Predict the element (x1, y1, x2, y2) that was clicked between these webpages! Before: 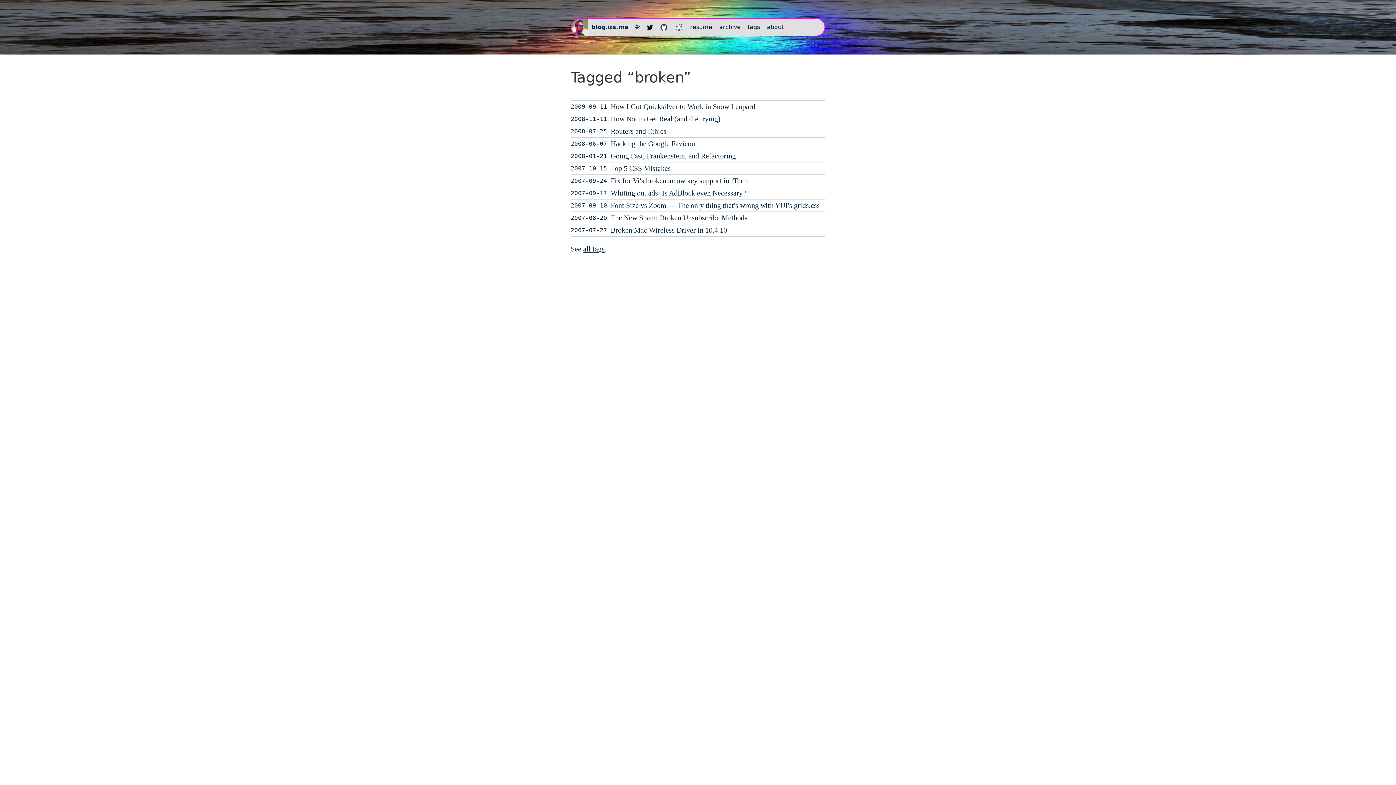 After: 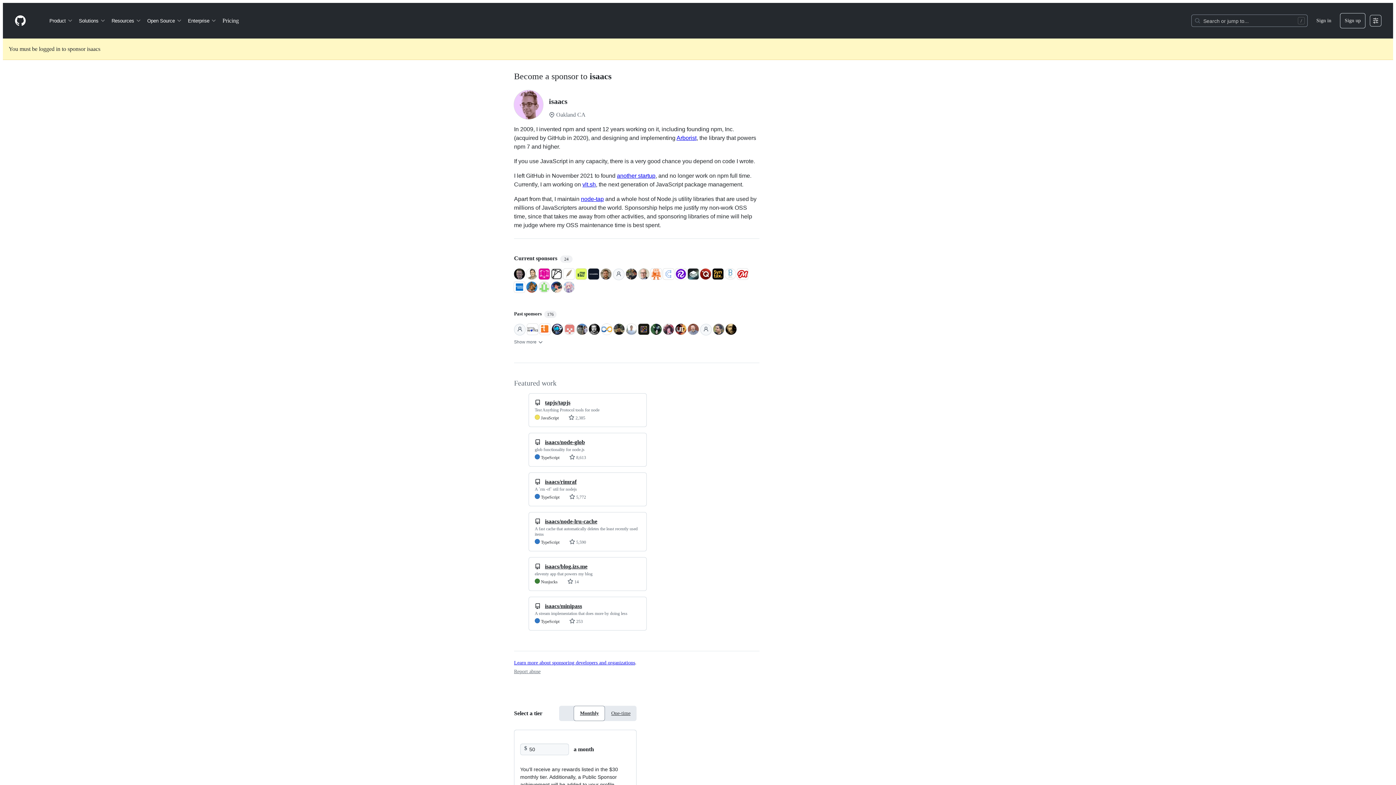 Action: bbox: (657, 18, 671, 35)